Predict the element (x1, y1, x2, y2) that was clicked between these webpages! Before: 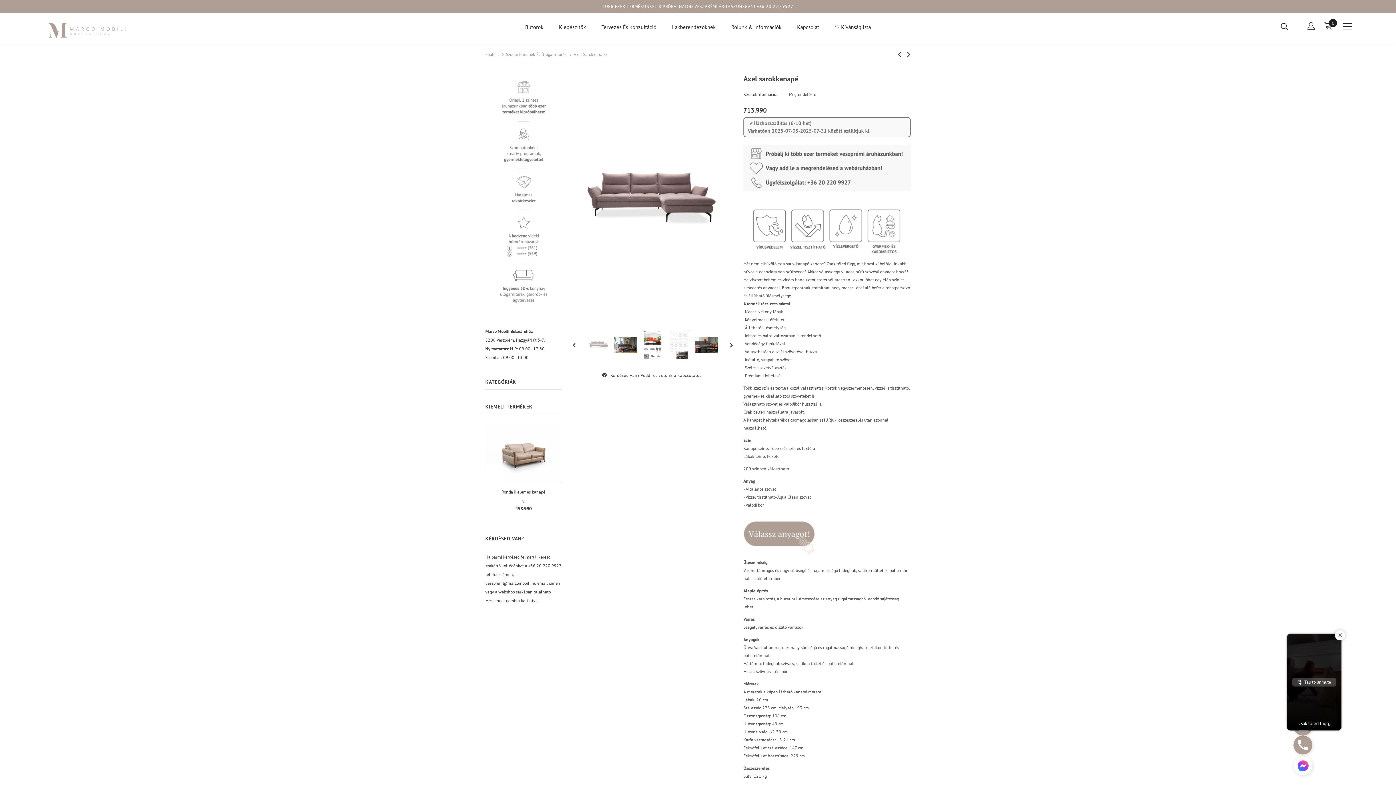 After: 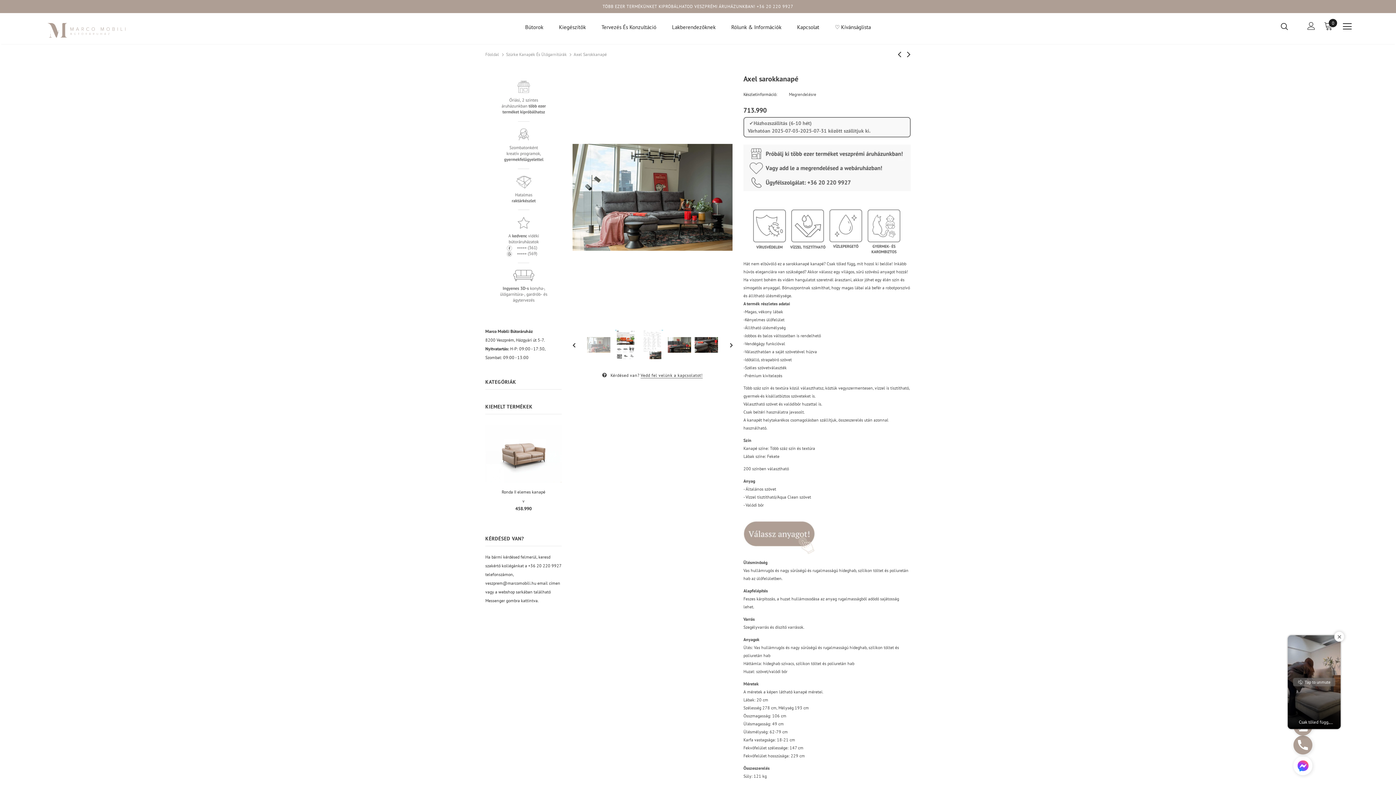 Action: bbox: (719, 338, 732, 351)